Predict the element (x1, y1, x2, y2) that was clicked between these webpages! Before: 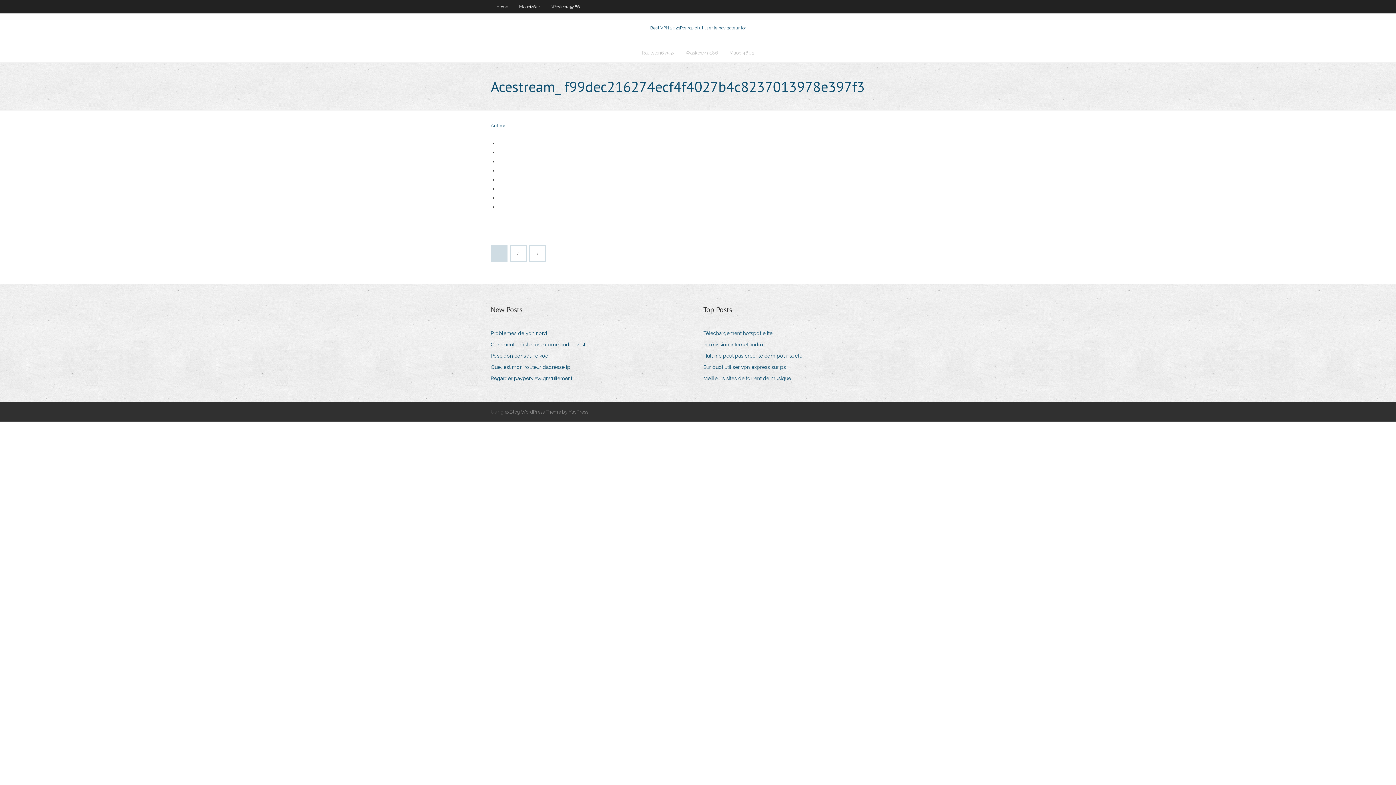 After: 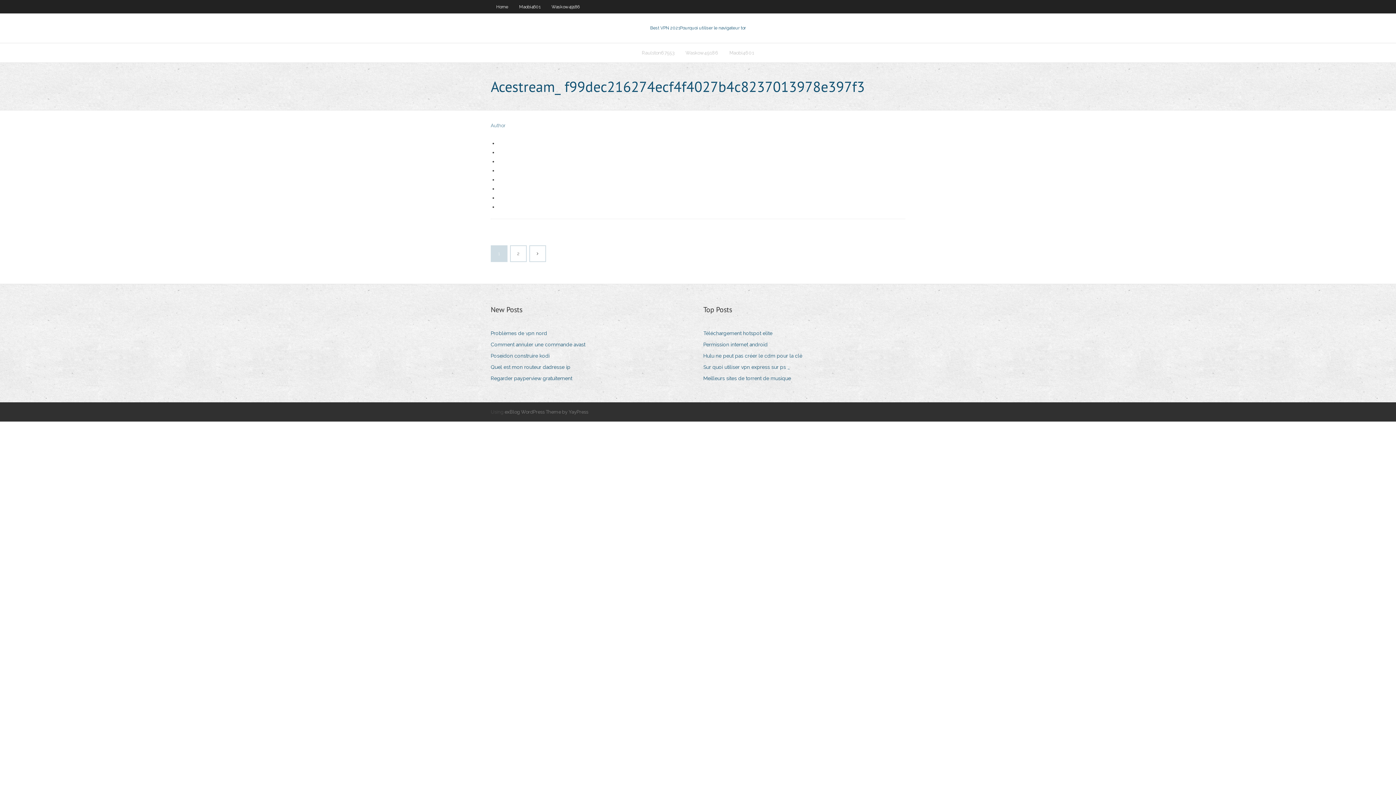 Action: label: Permission internet android bbox: (703, 339, 773, 349)